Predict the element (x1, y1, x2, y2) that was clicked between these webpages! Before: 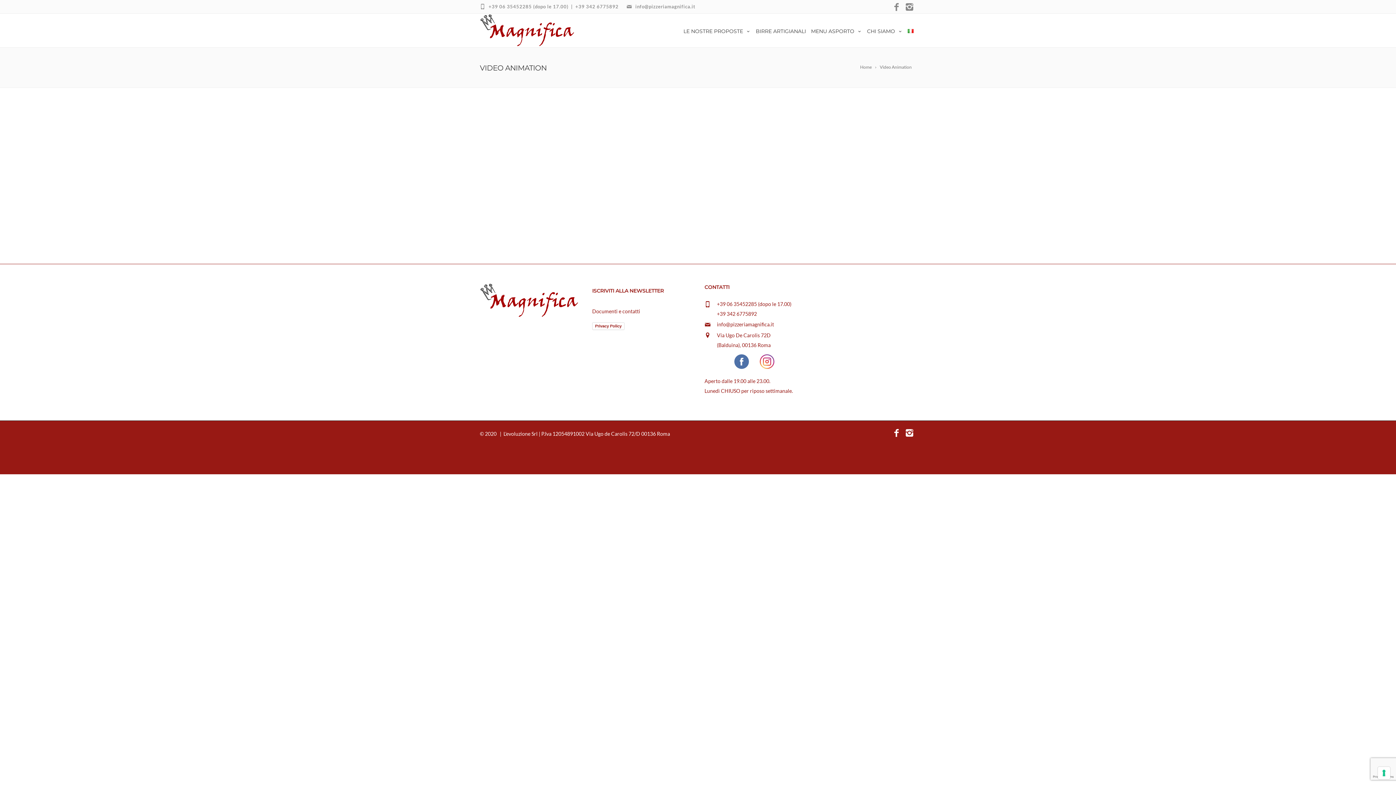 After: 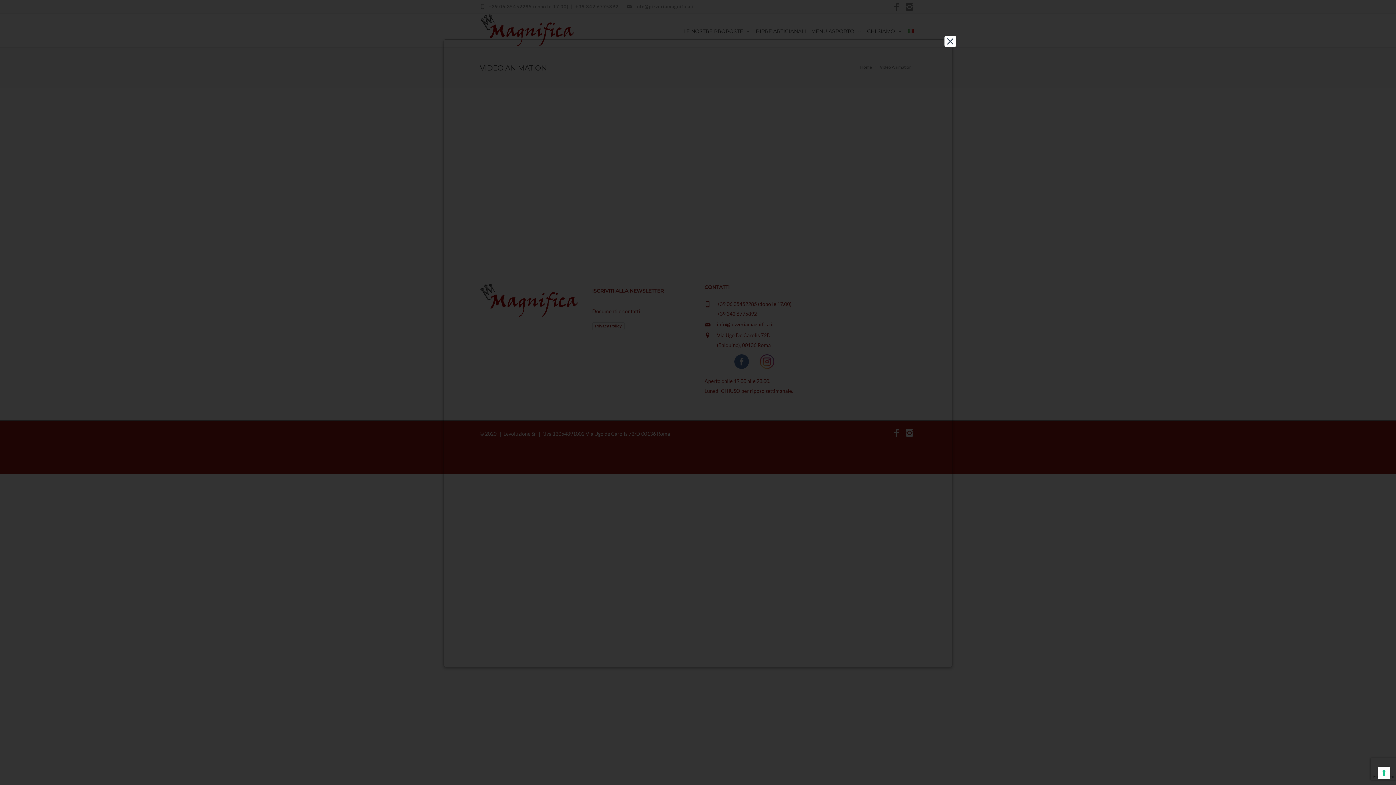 Action: label: Privacy Policy bbox: (592, 322, 624, 330)